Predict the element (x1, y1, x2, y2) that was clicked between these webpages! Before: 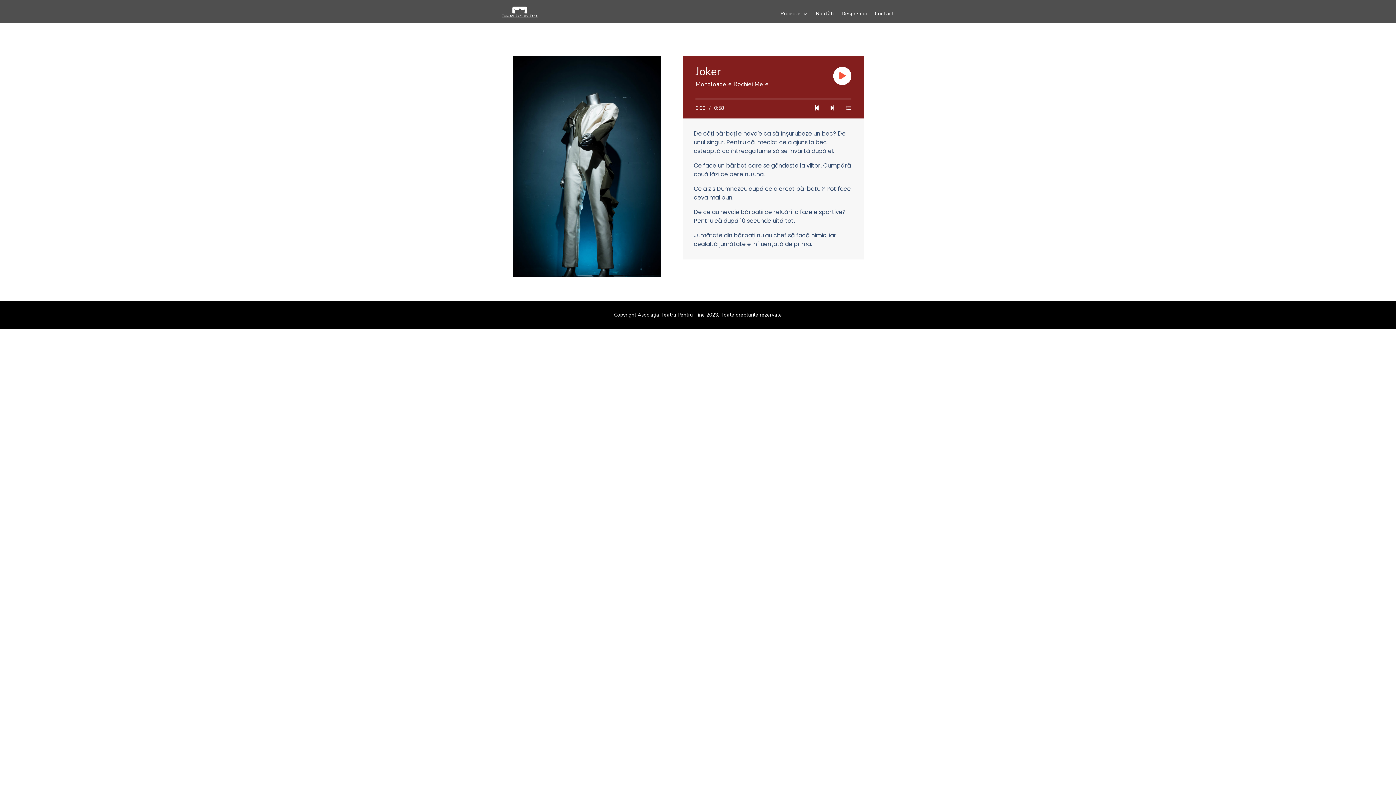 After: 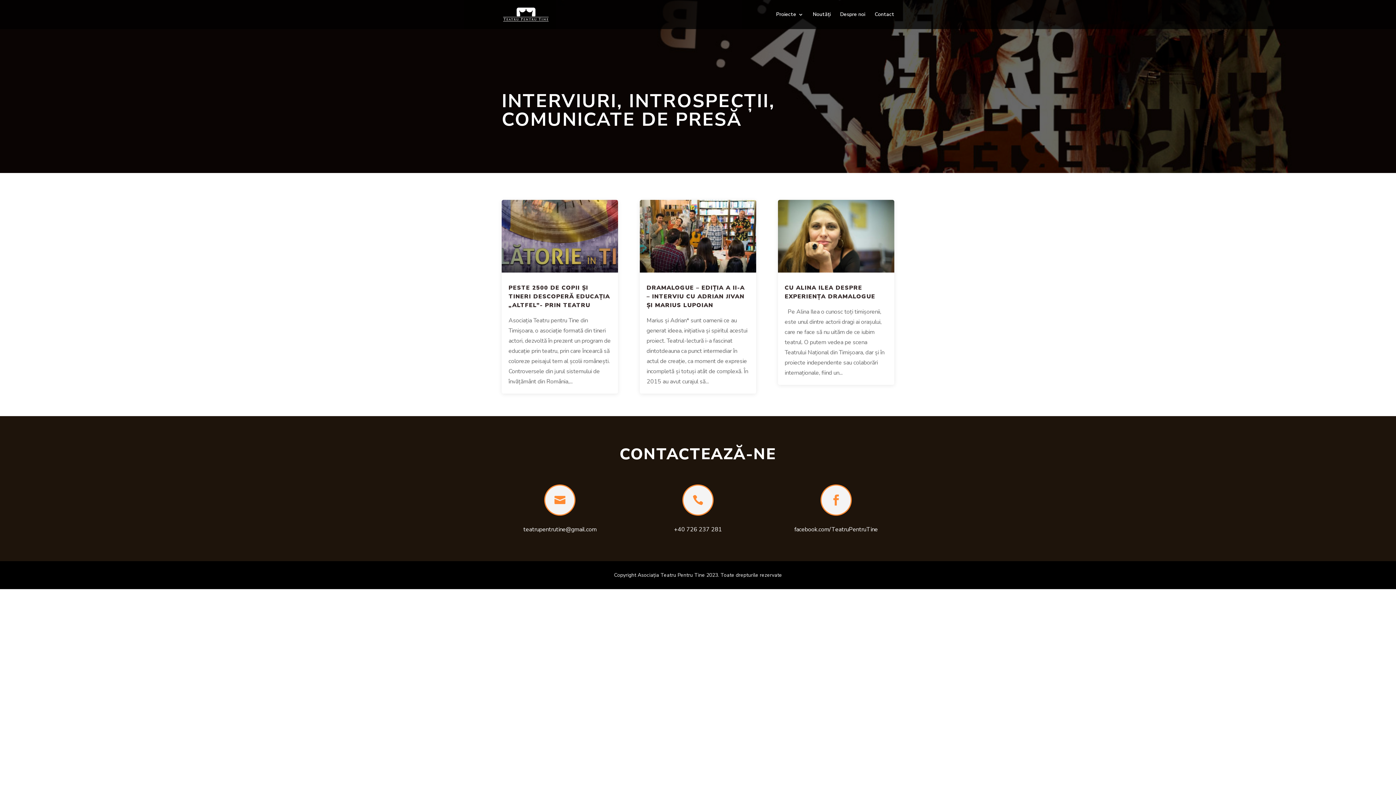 Action: bbox: (816, 0, 833, 27) label: Noutăți